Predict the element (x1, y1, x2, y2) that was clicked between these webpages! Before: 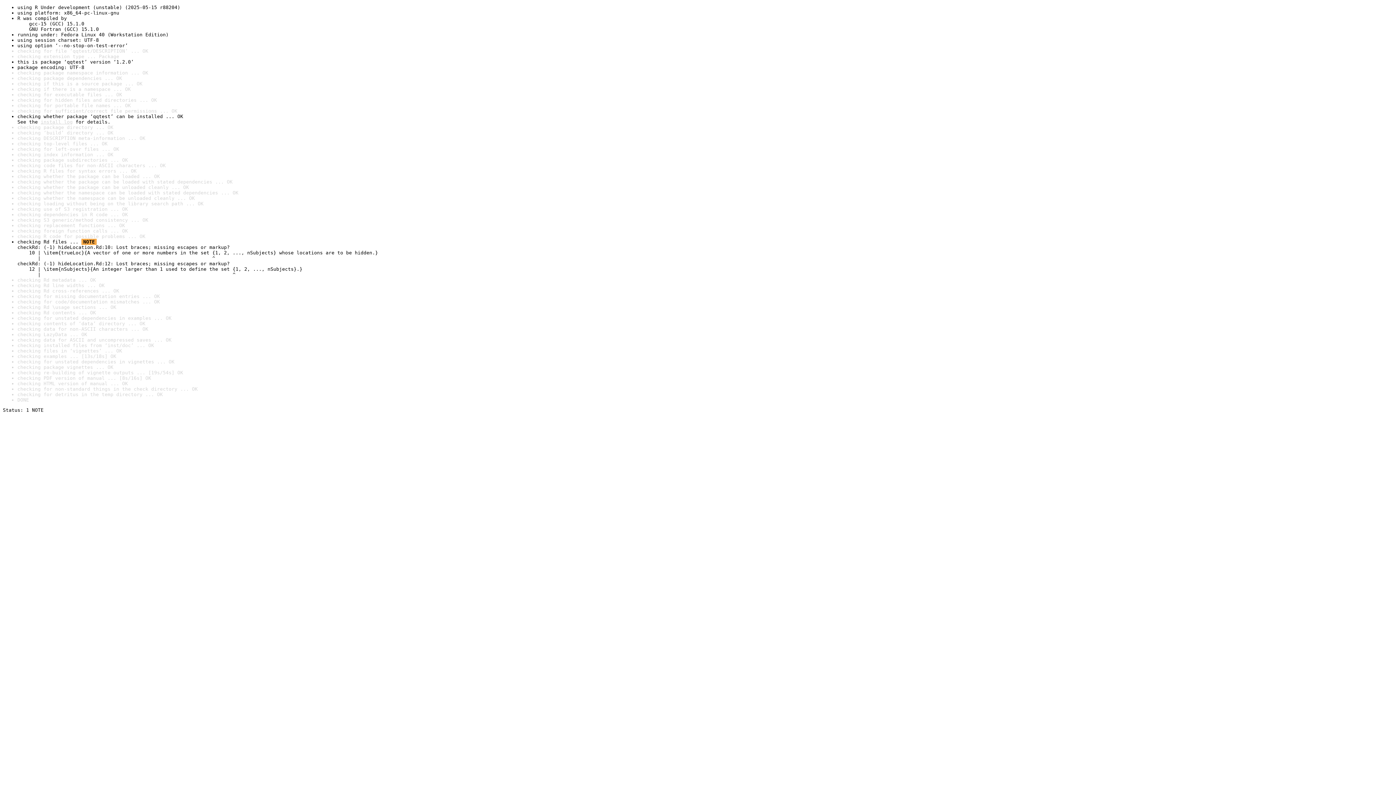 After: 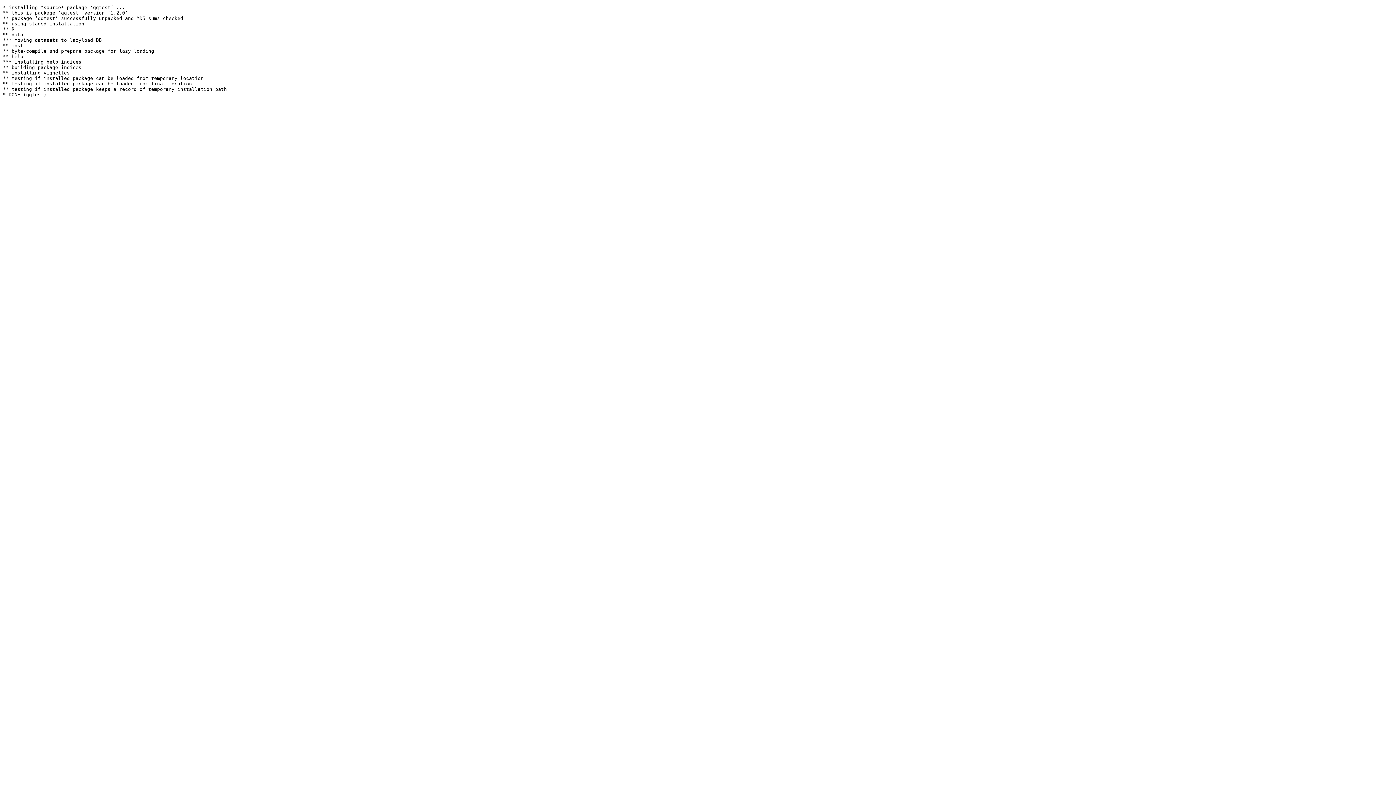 Action: label: install log bbox: (40, 119, 72, 124)